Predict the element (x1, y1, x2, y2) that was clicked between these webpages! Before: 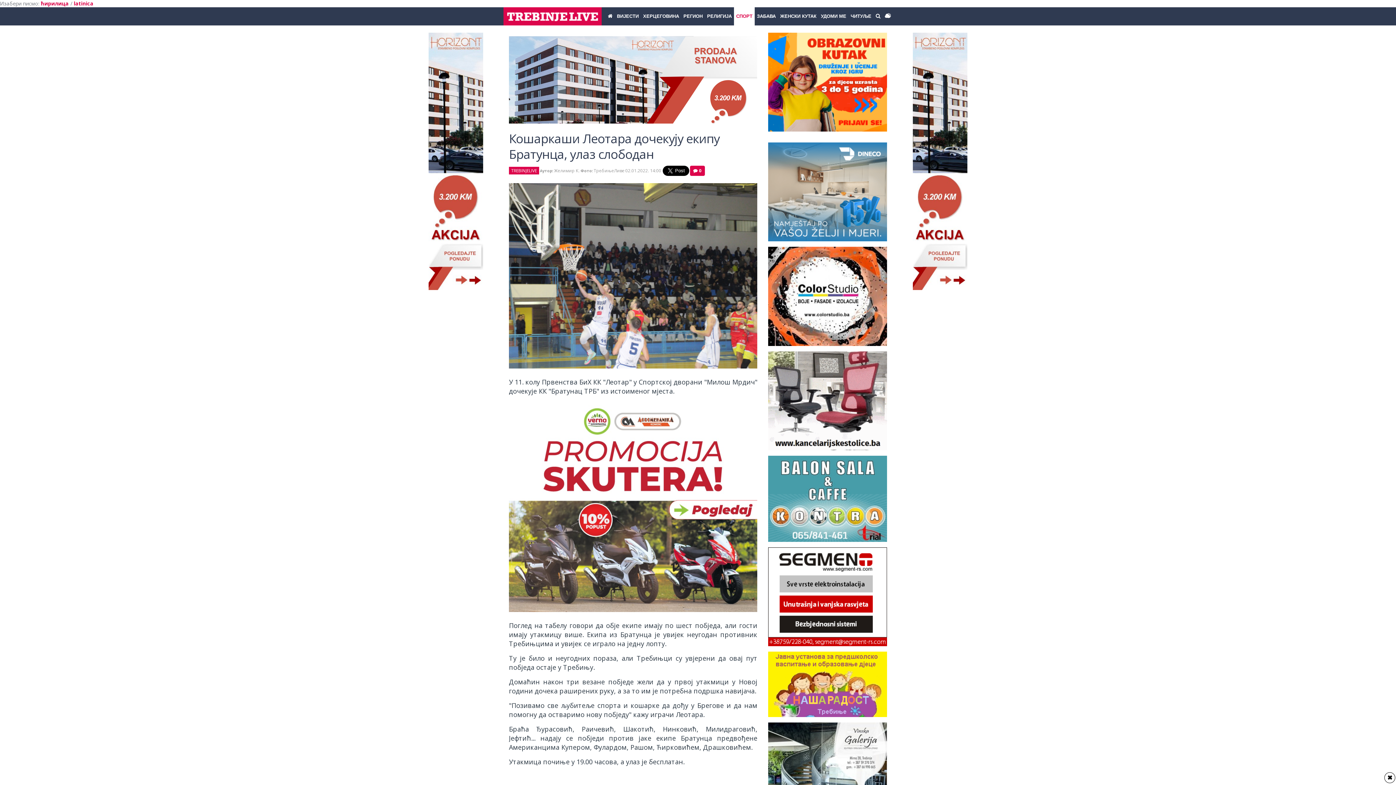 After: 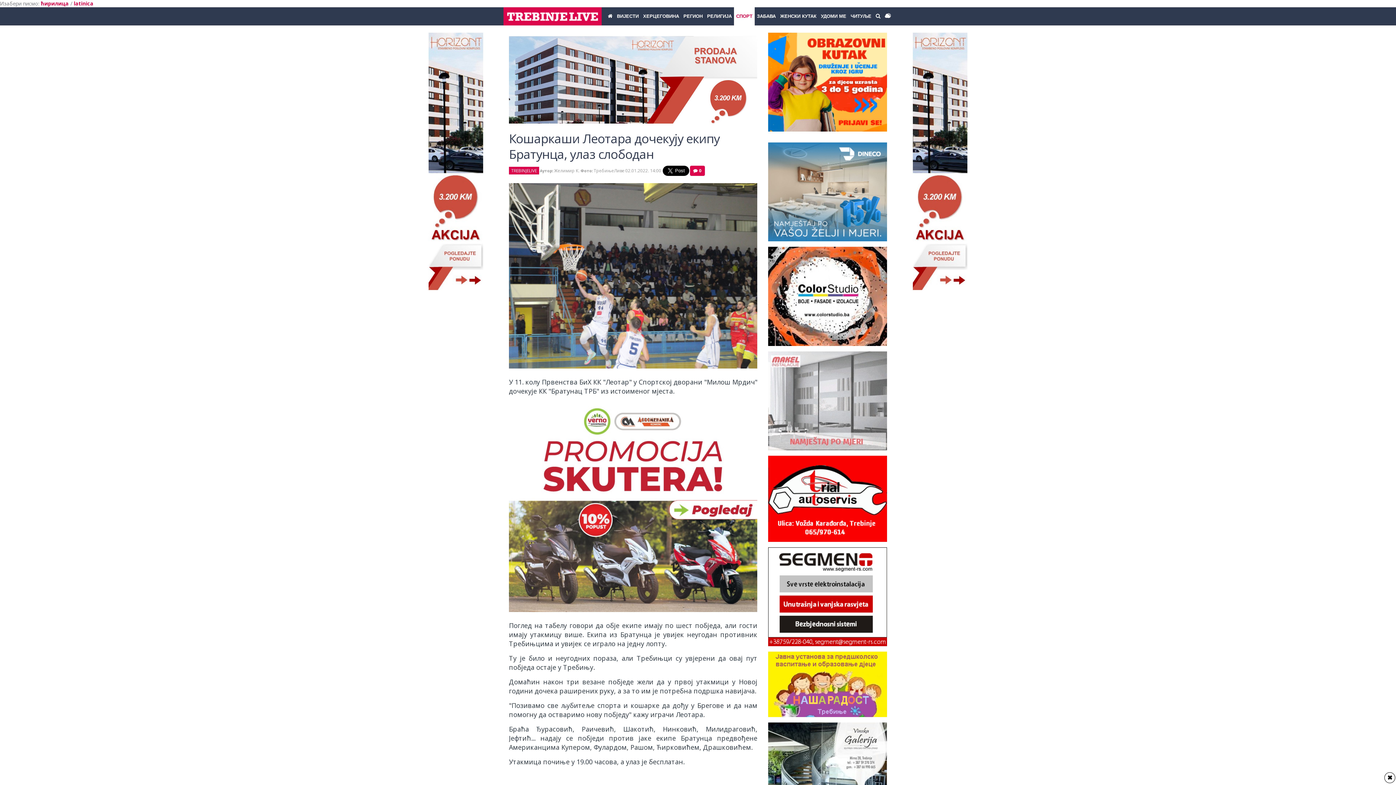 Action: bbox: (768, 351, 887, 450)